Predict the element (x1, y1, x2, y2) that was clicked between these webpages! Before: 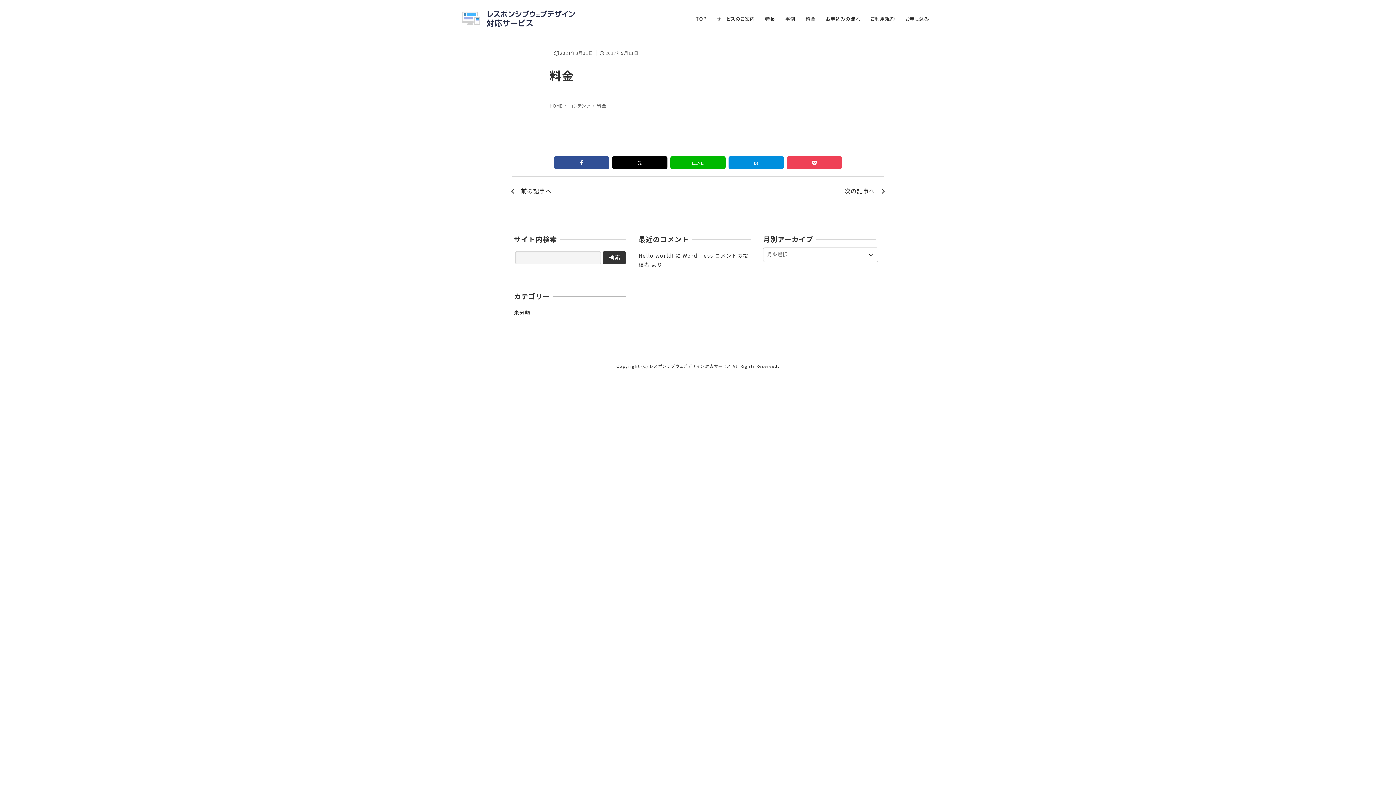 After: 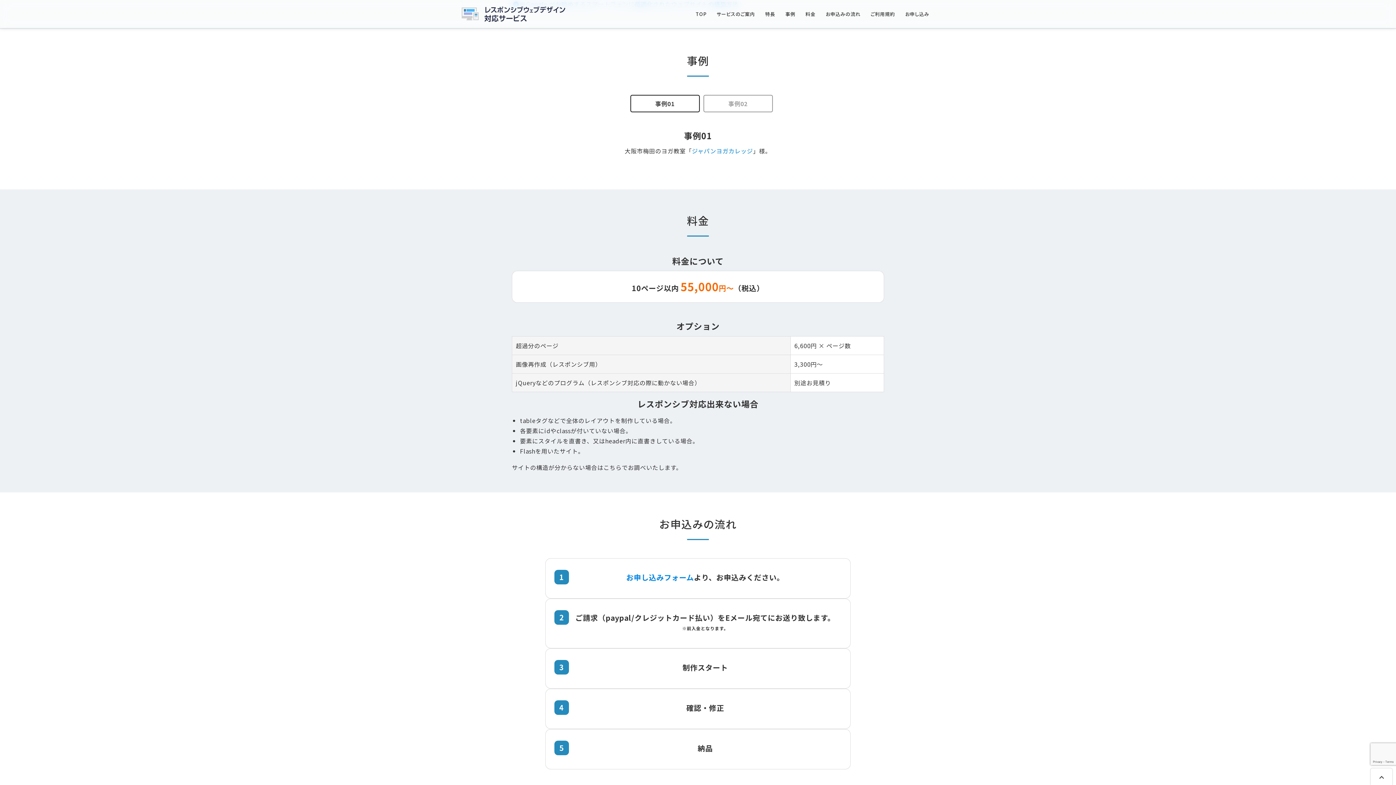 Action: label: 事例 bbox: (785, 9, 795, 28)